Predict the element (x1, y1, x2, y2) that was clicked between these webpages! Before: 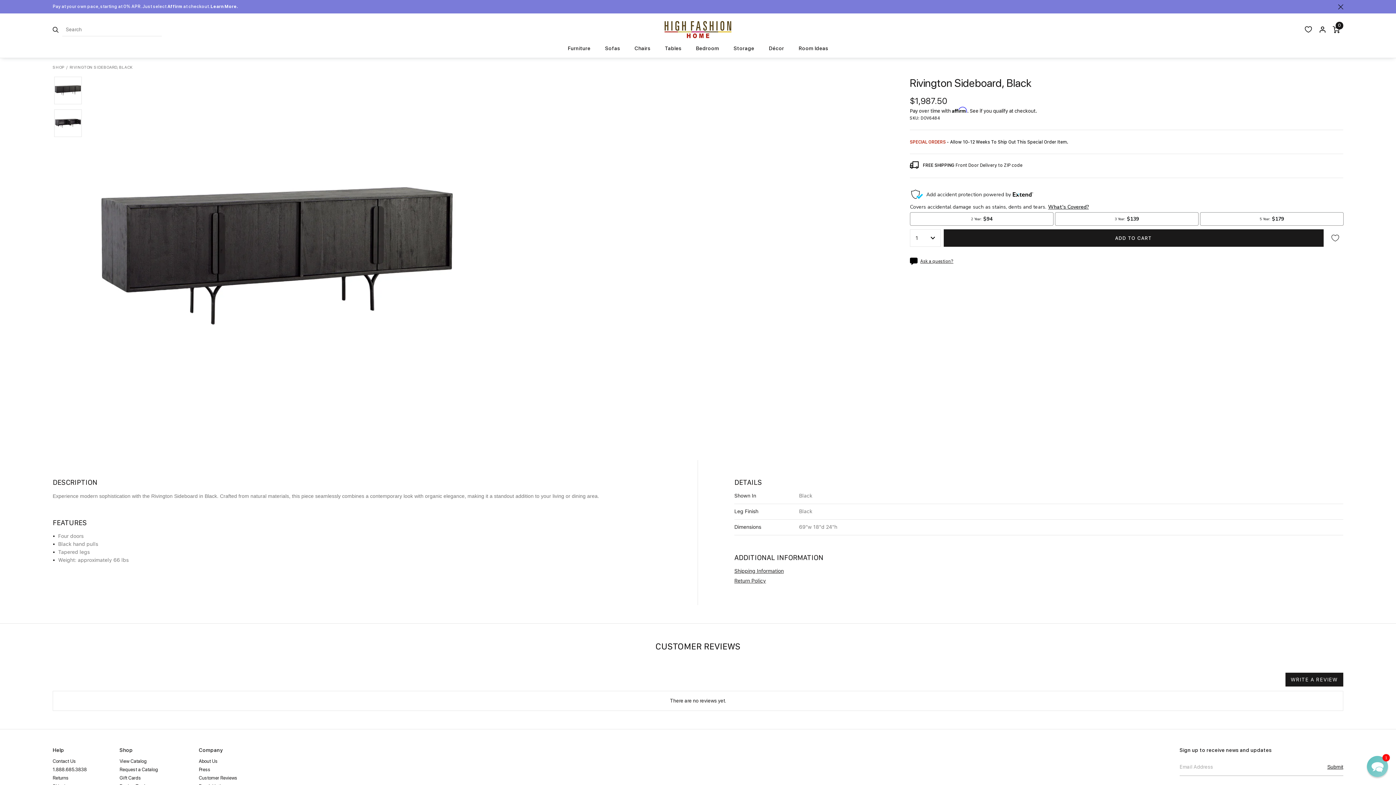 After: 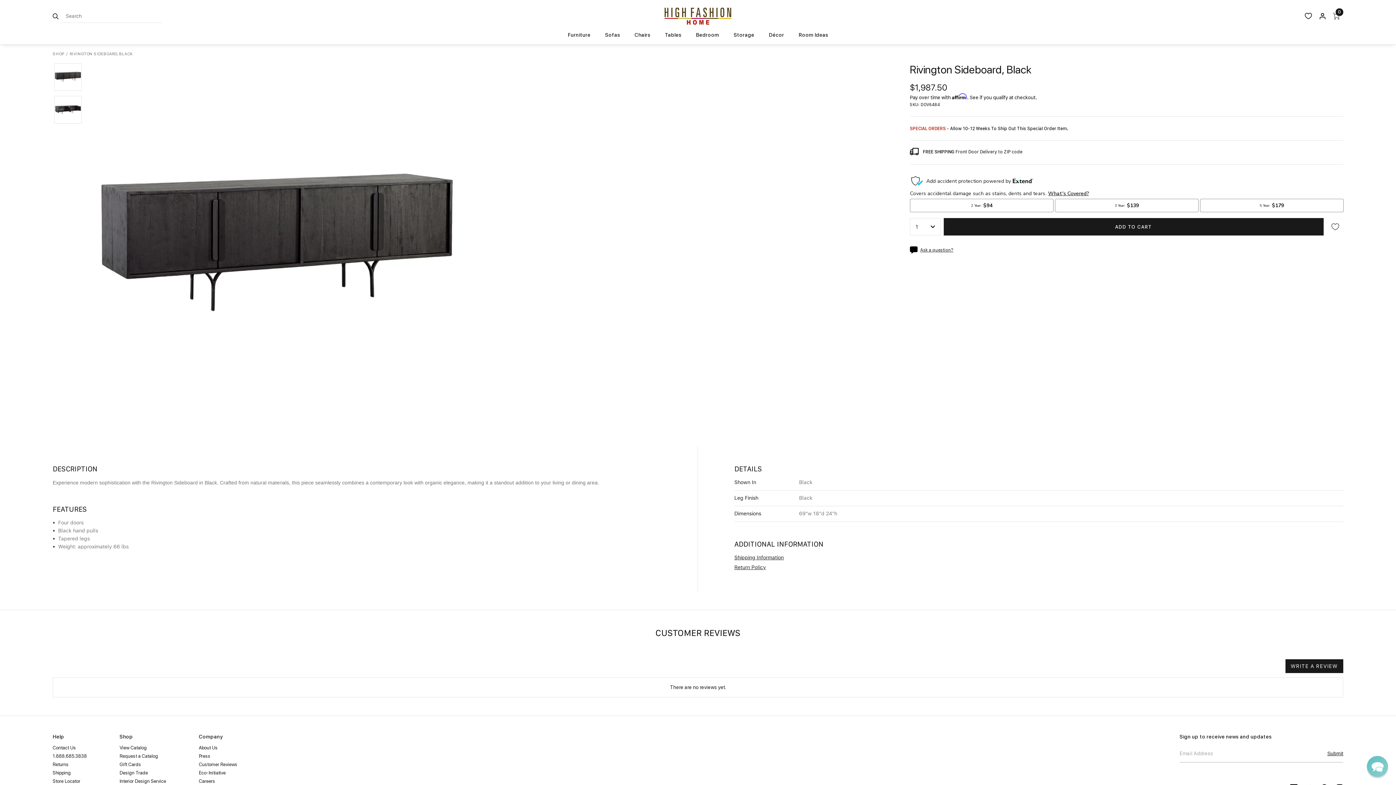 Action: label: Close bbox: (1337, 3, 1344, 10)